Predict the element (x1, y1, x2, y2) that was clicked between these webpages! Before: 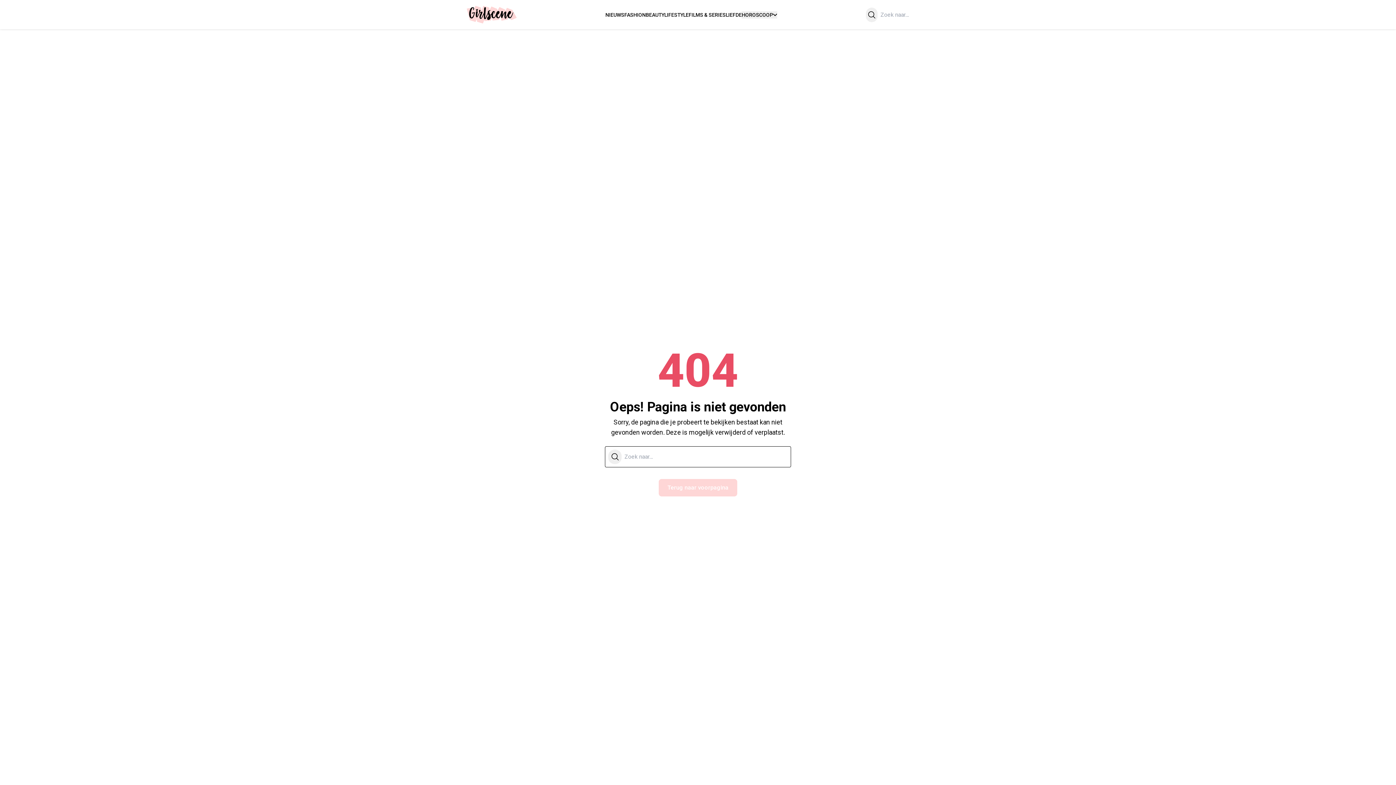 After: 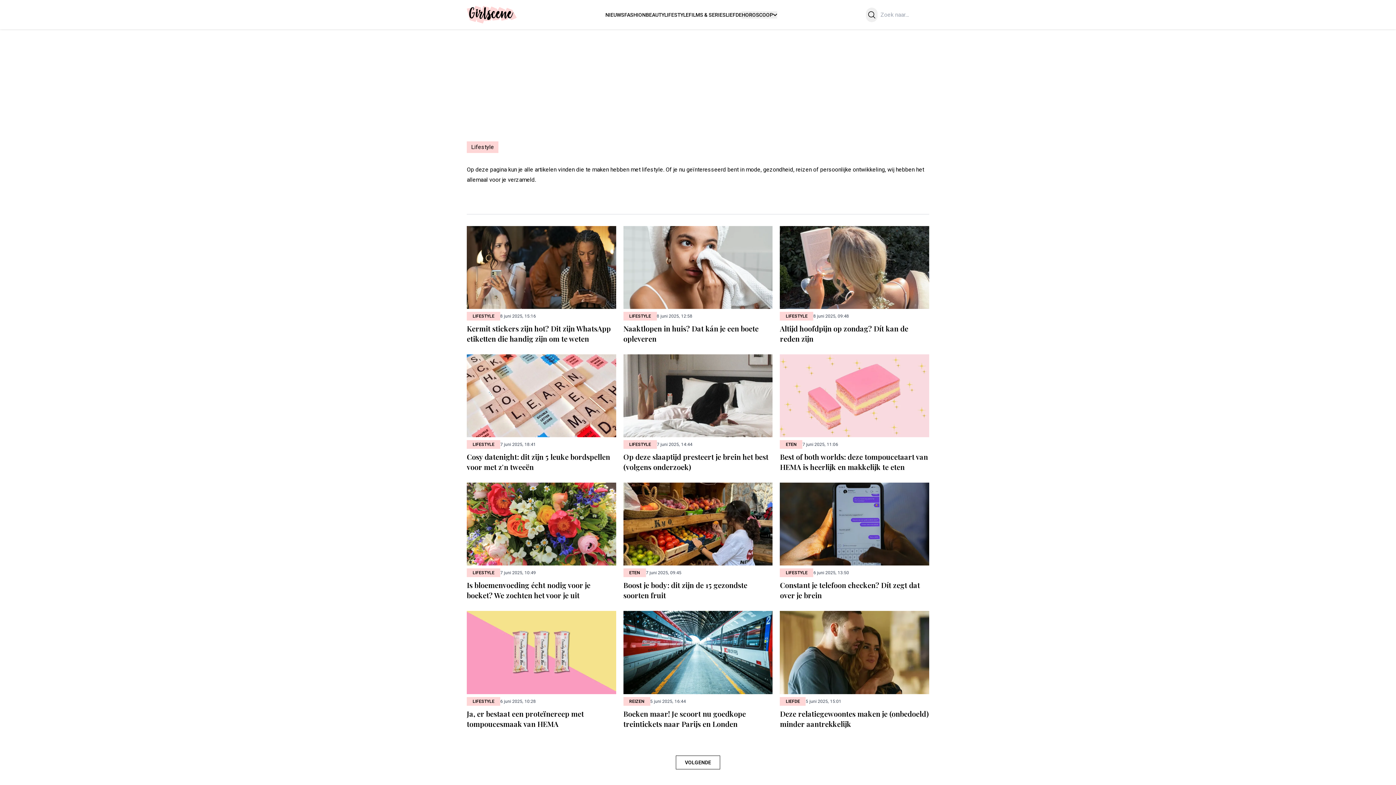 Action: label: LIFESTYLE bbox: (664, 11, 688, 17)